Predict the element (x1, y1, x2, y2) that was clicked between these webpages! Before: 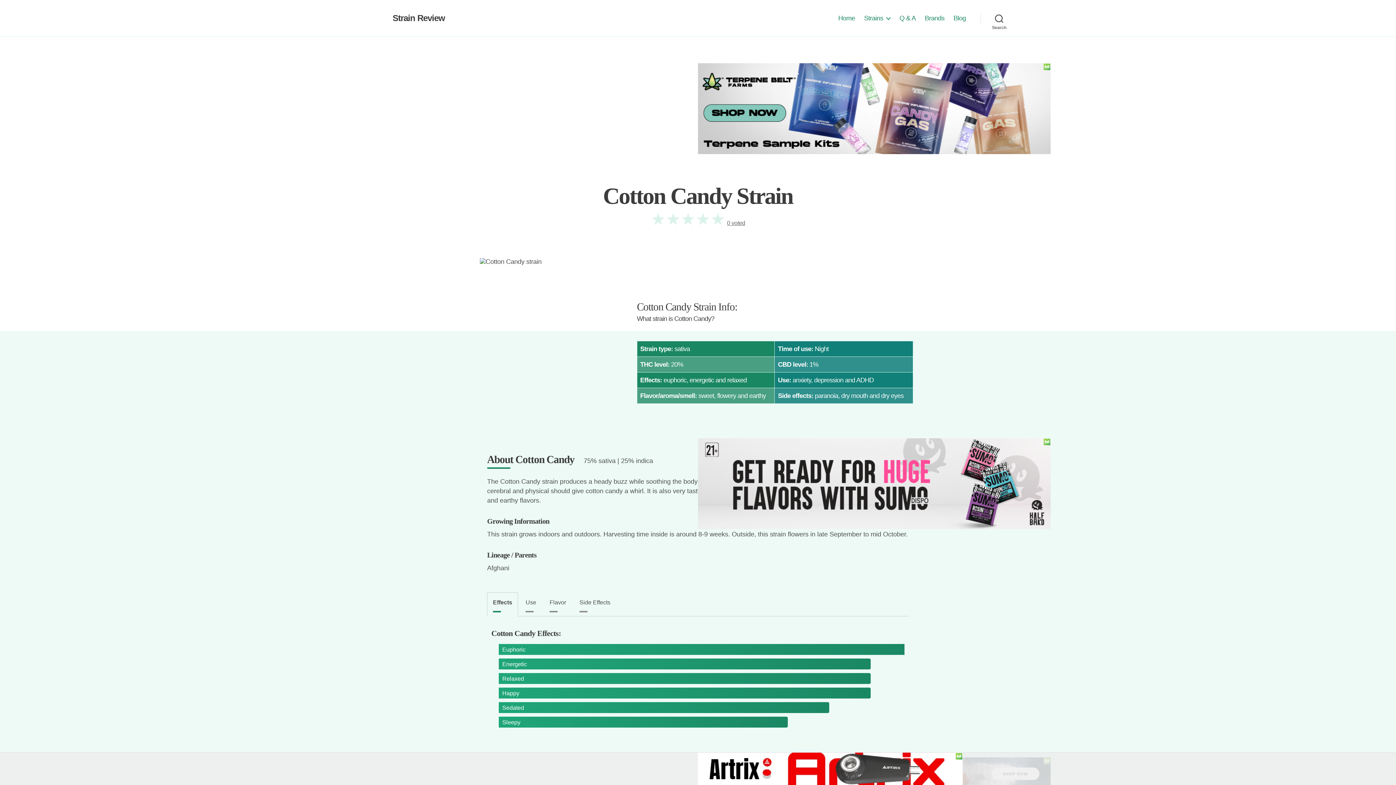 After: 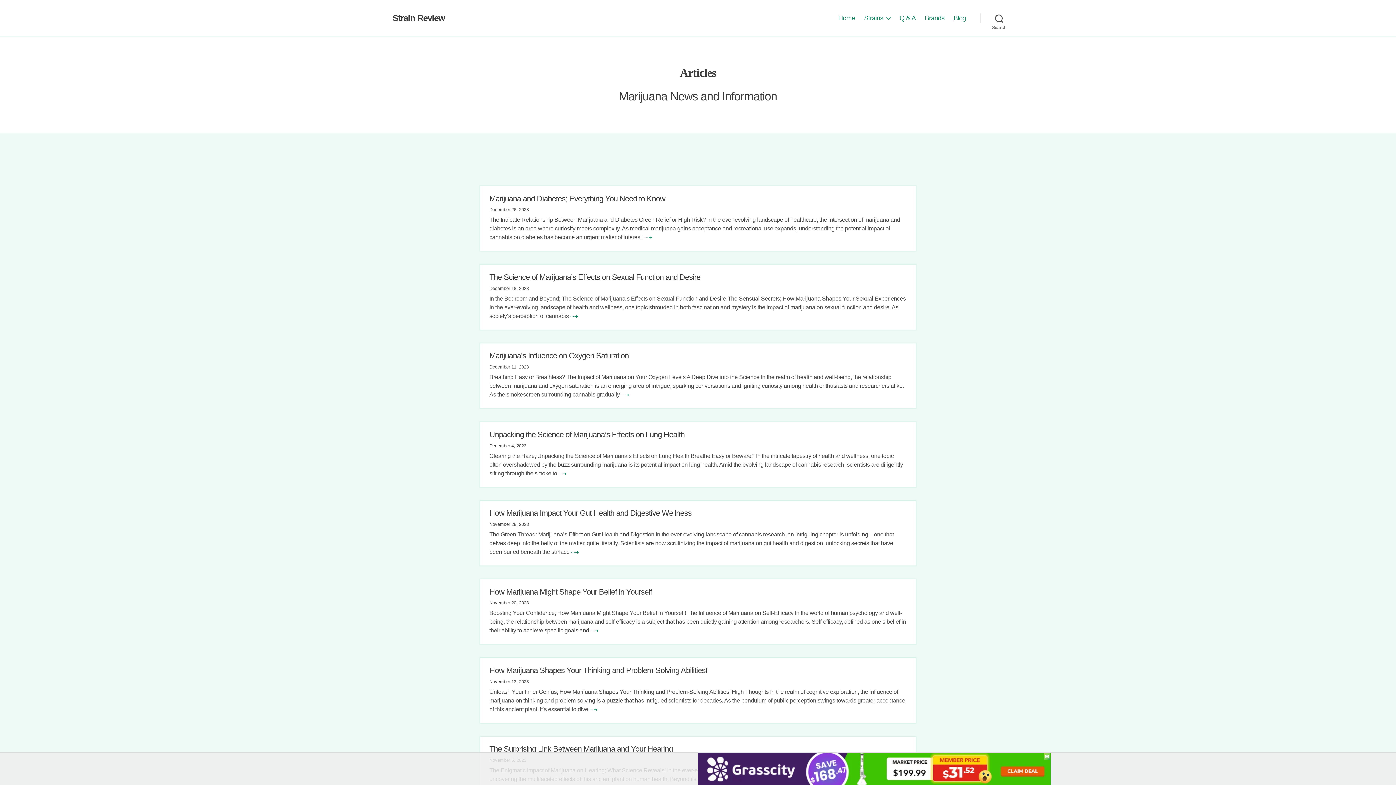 Action: label: Blog bbox: (953, 14, 966, 22)